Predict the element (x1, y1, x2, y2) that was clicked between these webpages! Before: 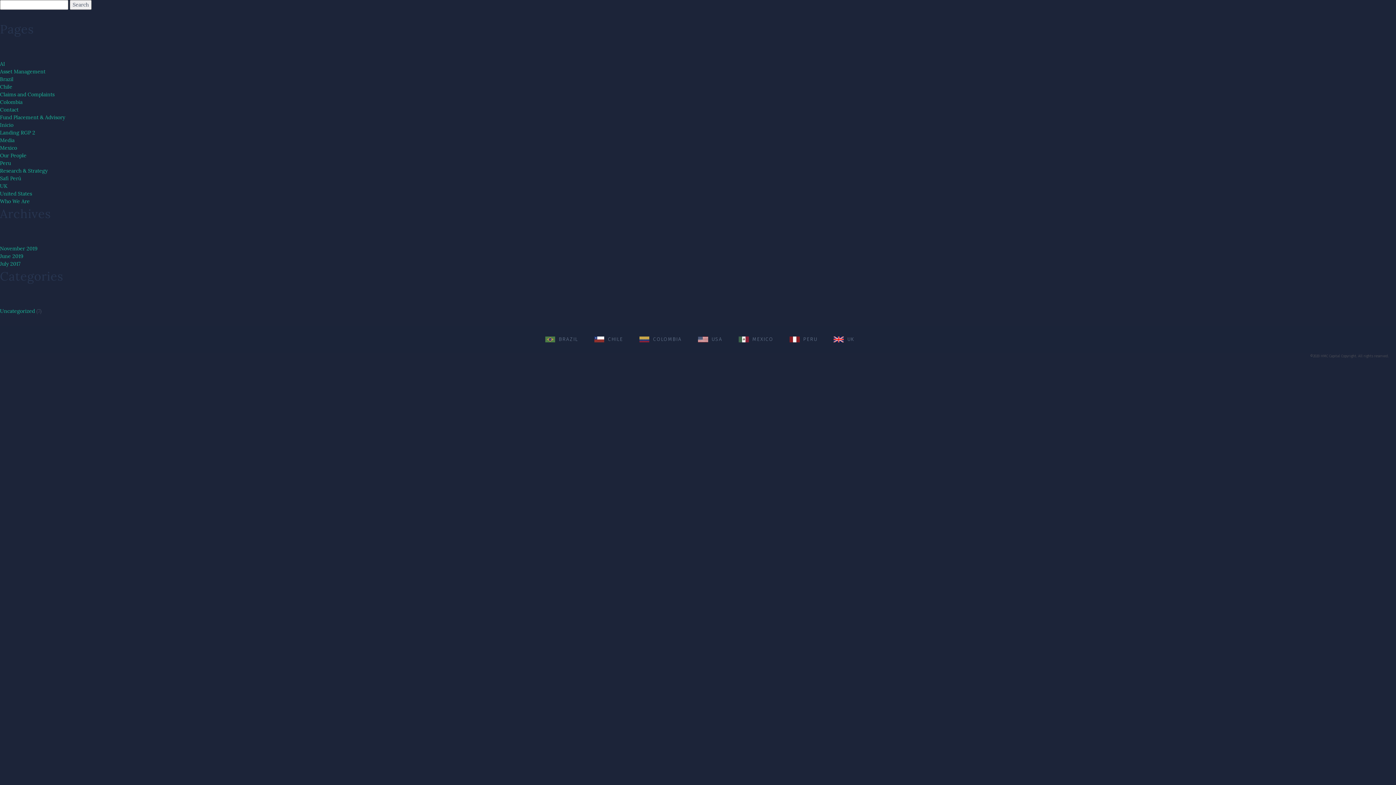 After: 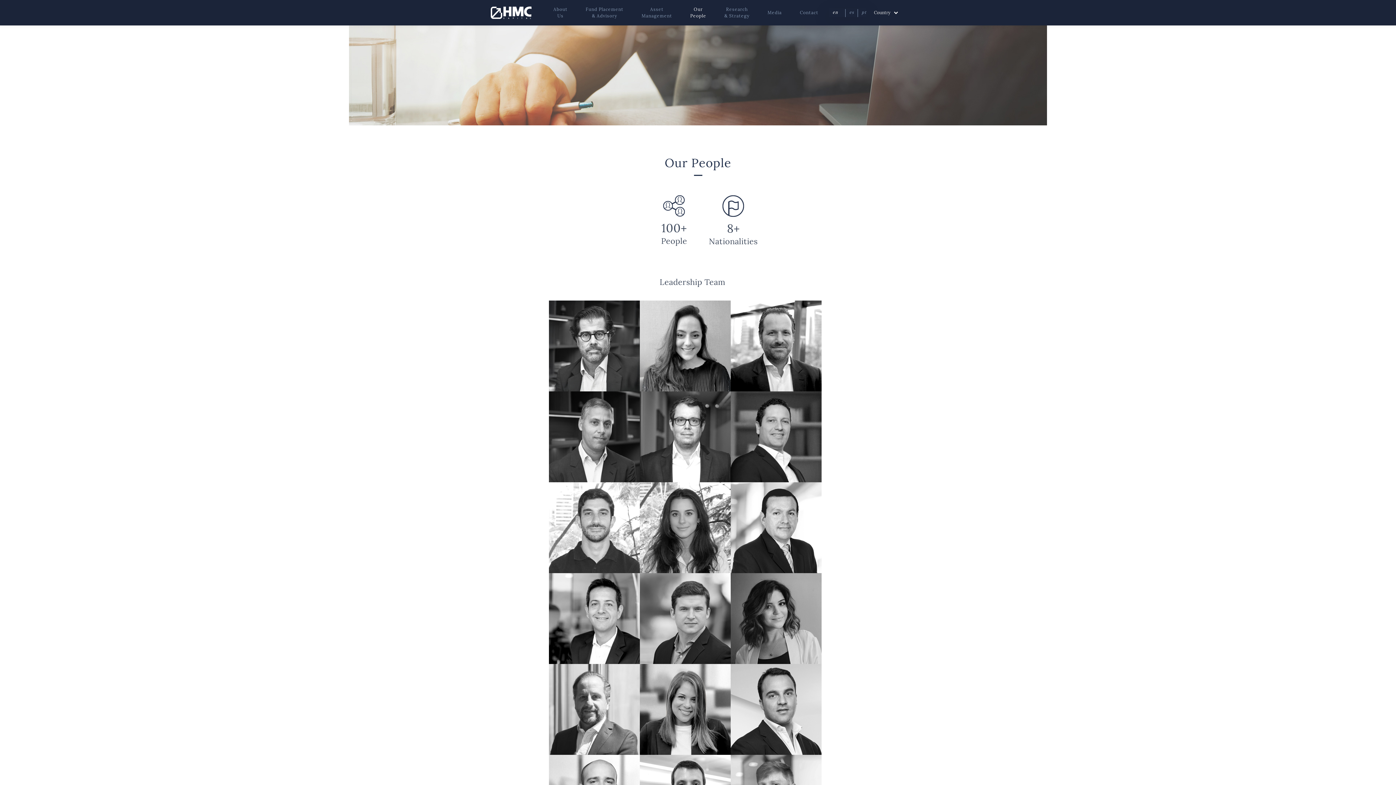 Action: label: Our People bbox: (0, 152, 26, 158)